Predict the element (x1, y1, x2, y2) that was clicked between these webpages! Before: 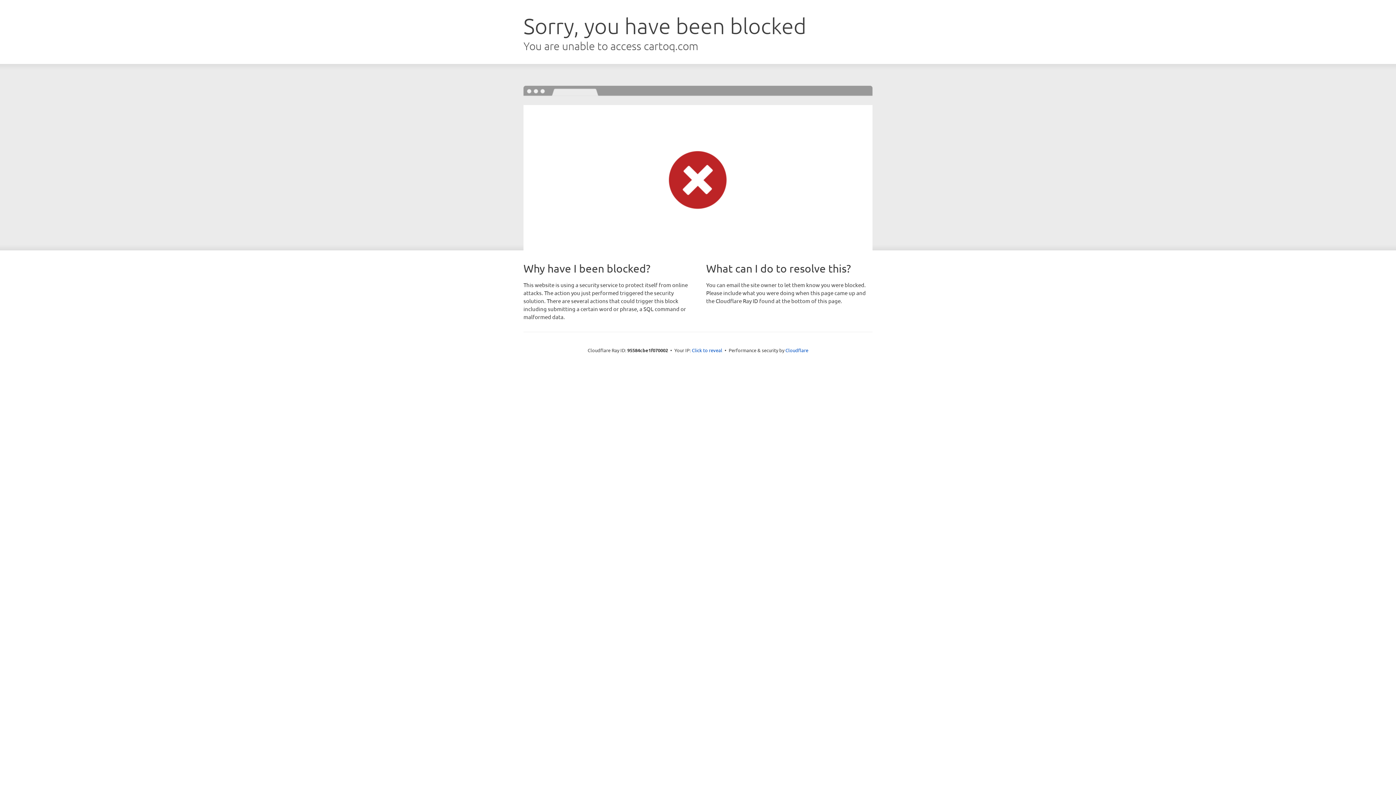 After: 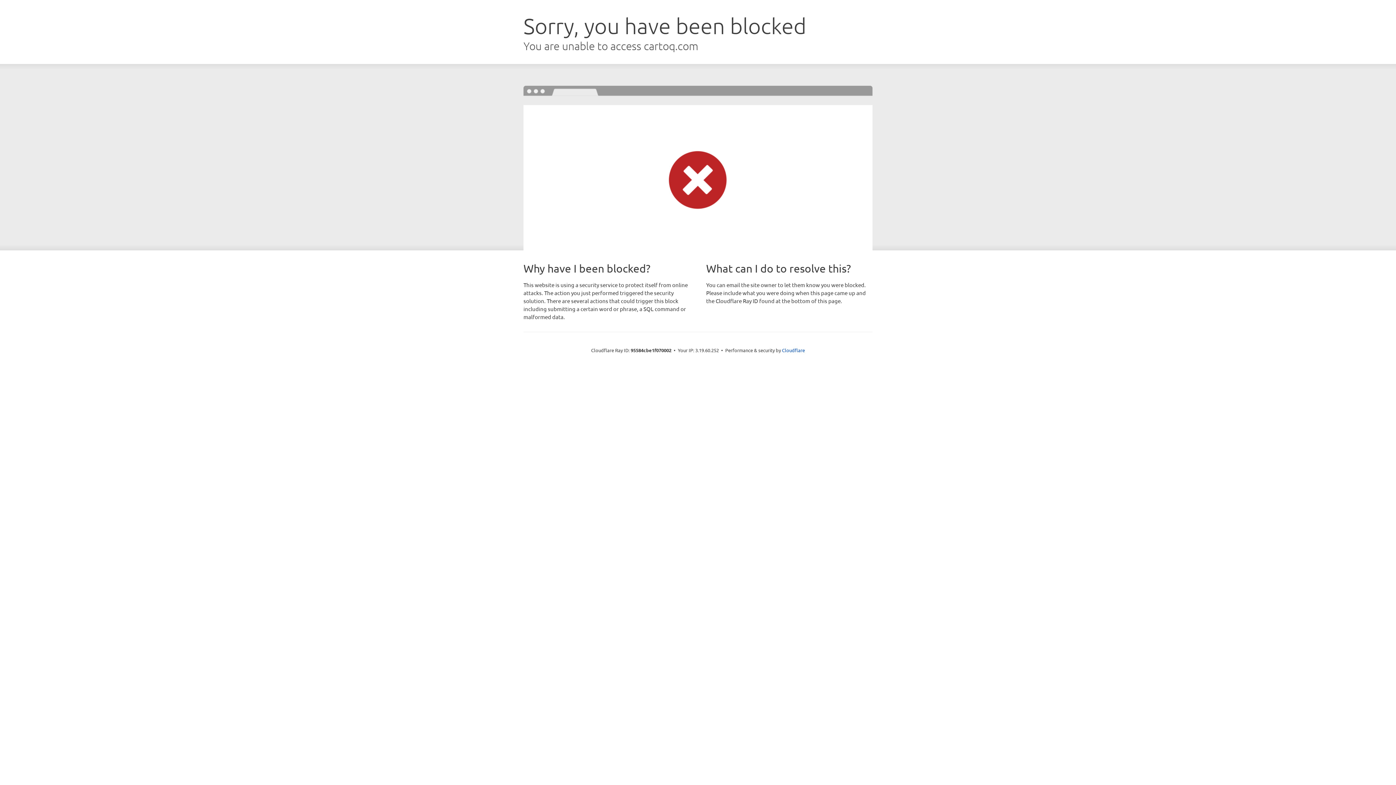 Action: label: Click to reveal bbox: (692, 346, 722, 353)